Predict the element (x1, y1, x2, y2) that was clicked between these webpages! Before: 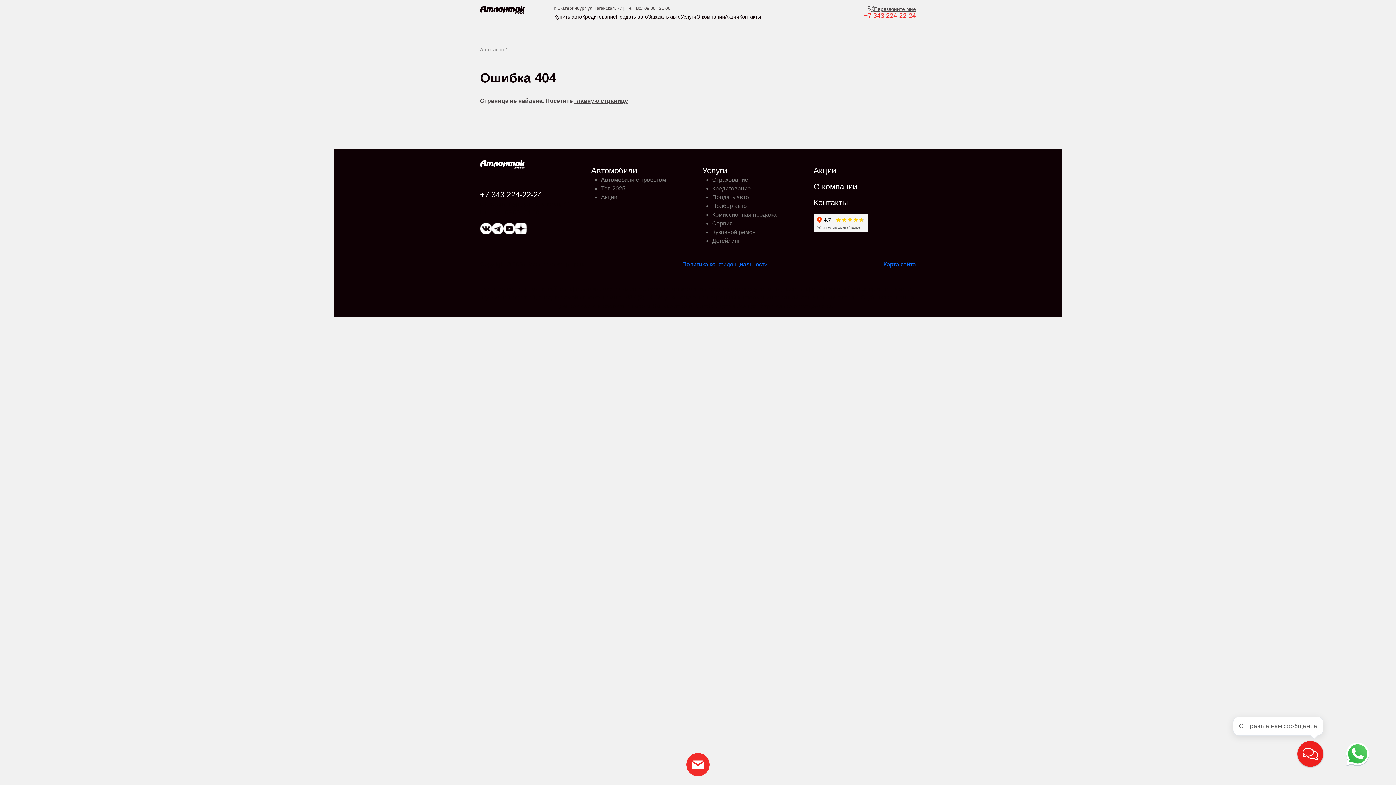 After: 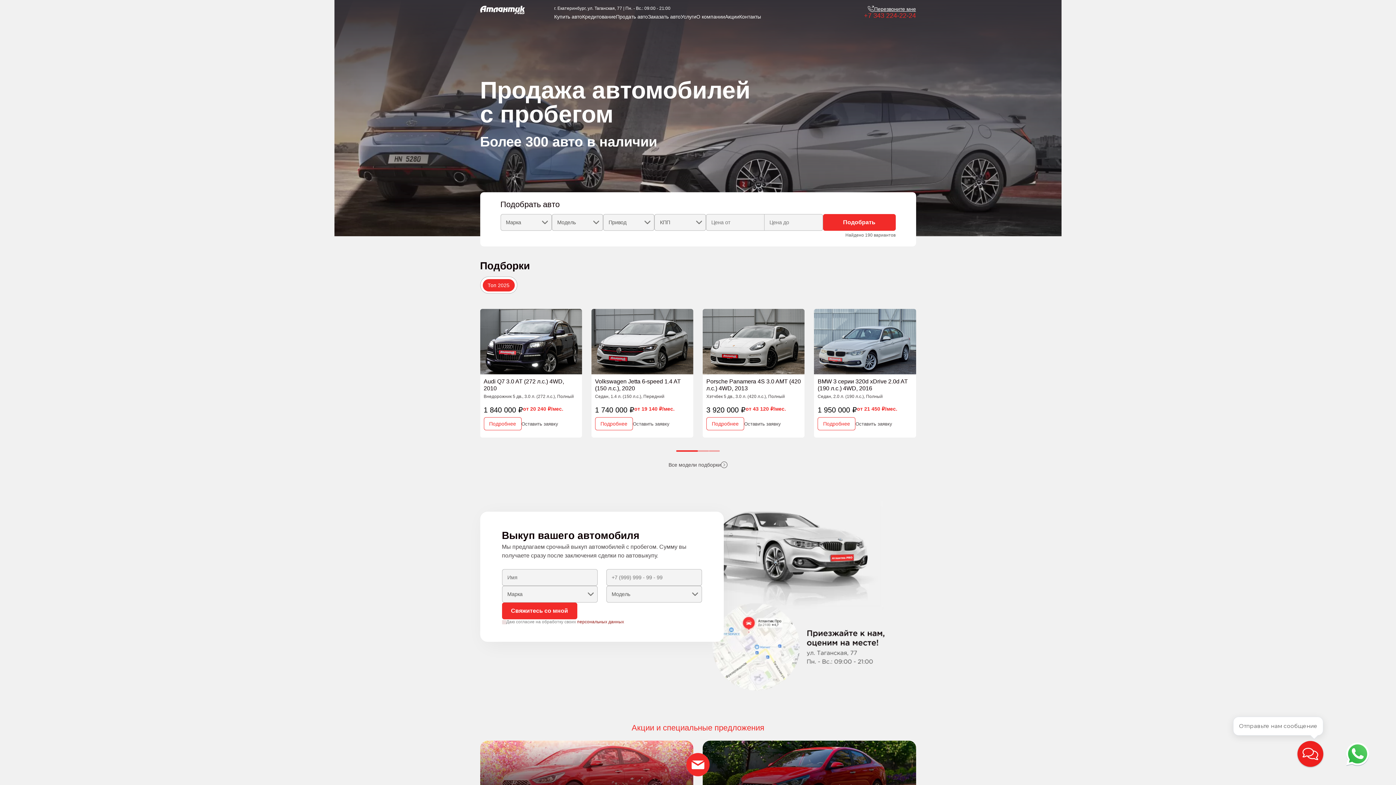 Action: label: Автосалон bbox: (480, 47, 503, 52)